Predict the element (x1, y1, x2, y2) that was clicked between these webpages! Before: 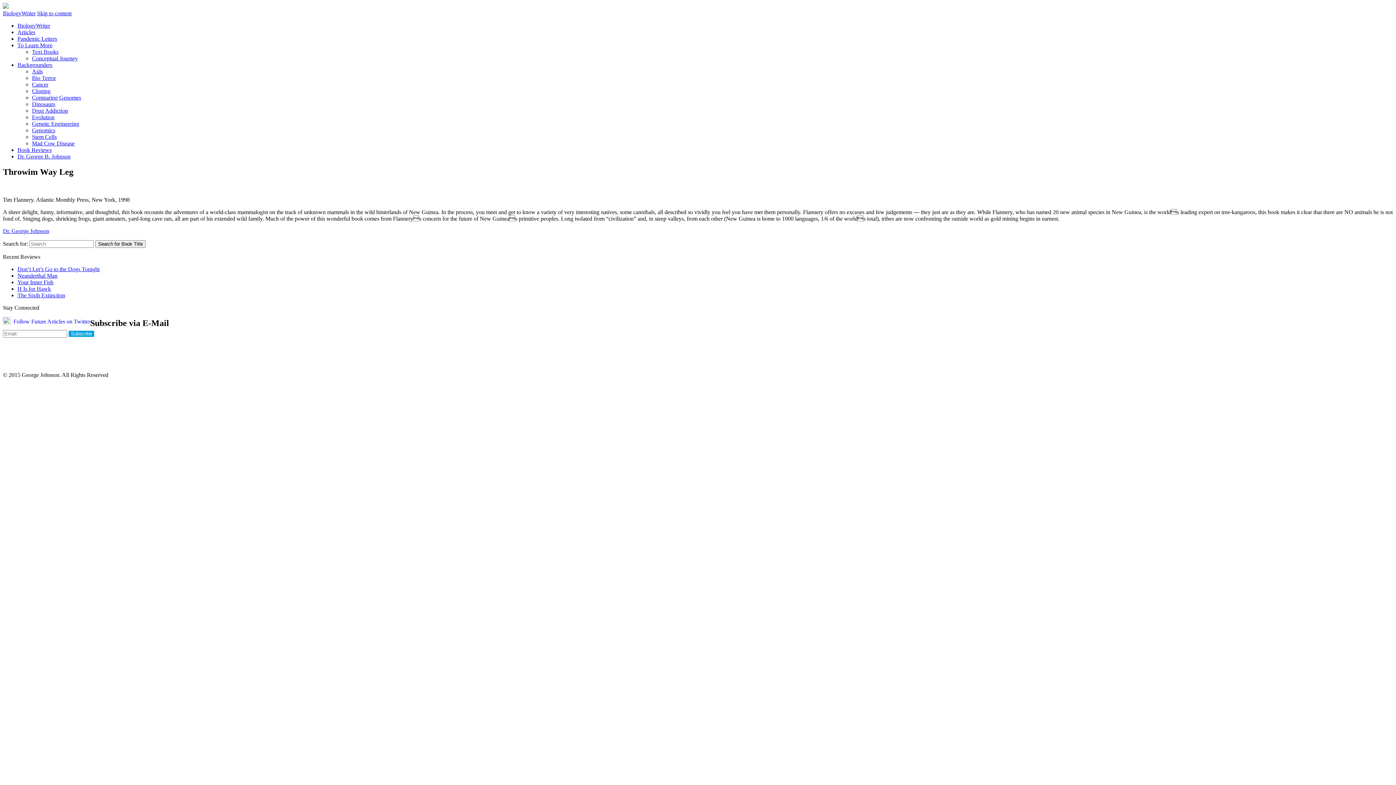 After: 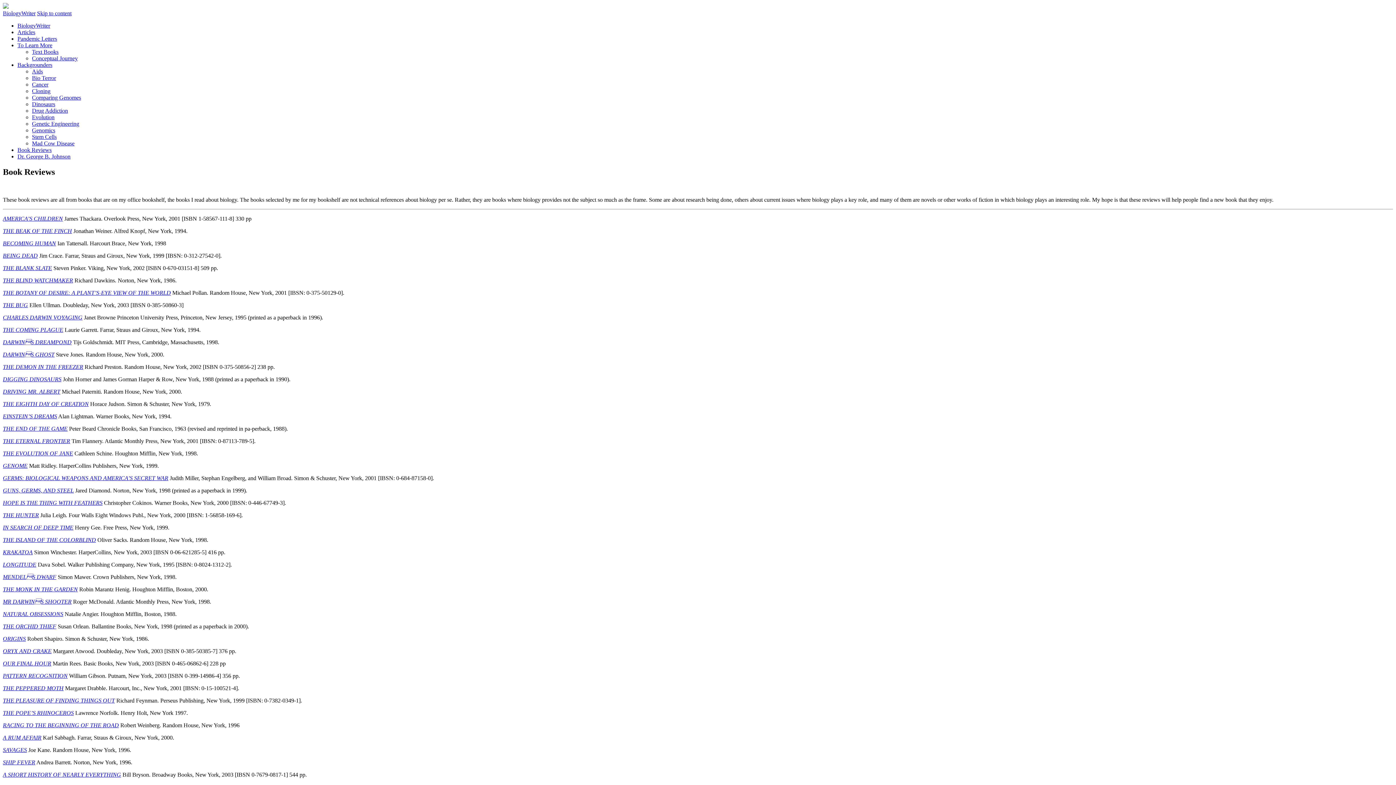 Action: label: Book Reviews bbox: (17, 146, 51, 153)